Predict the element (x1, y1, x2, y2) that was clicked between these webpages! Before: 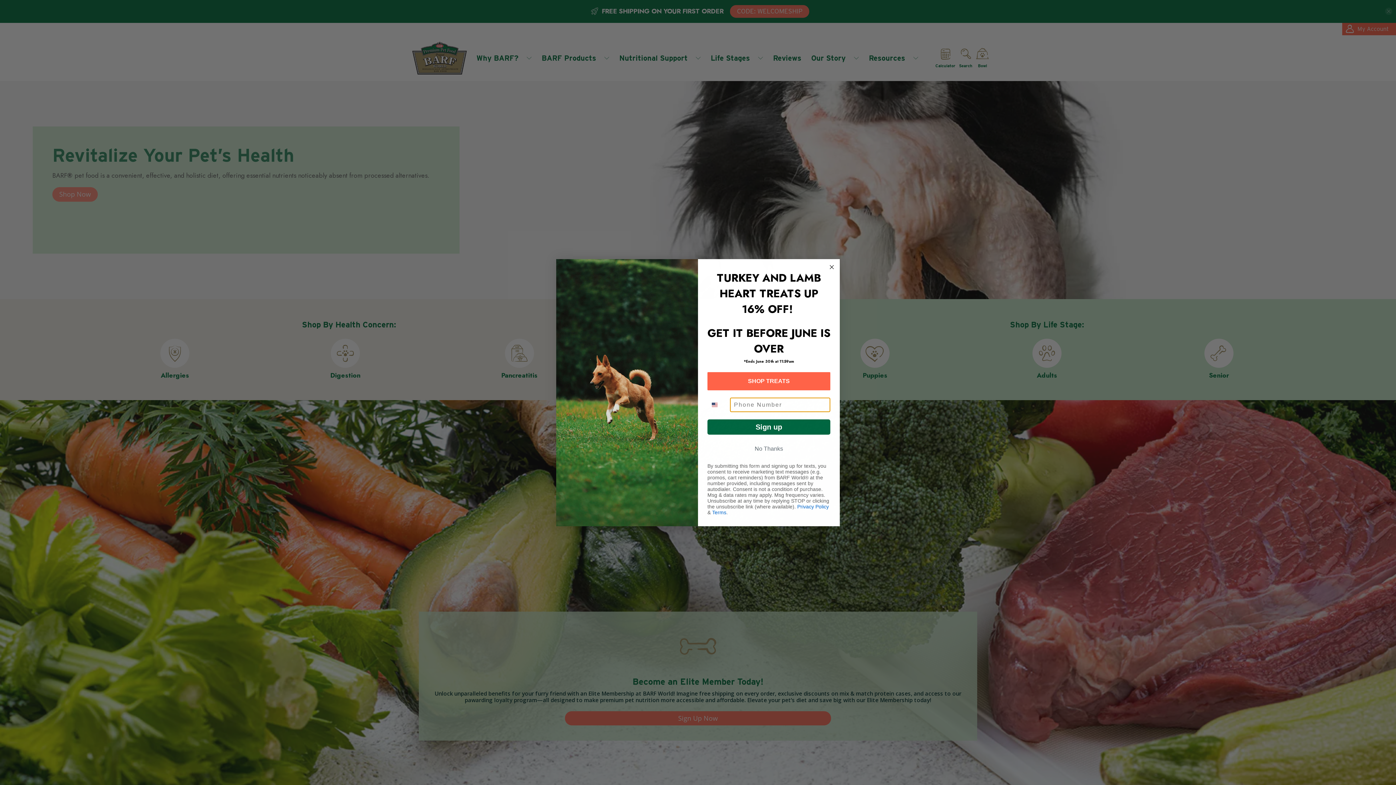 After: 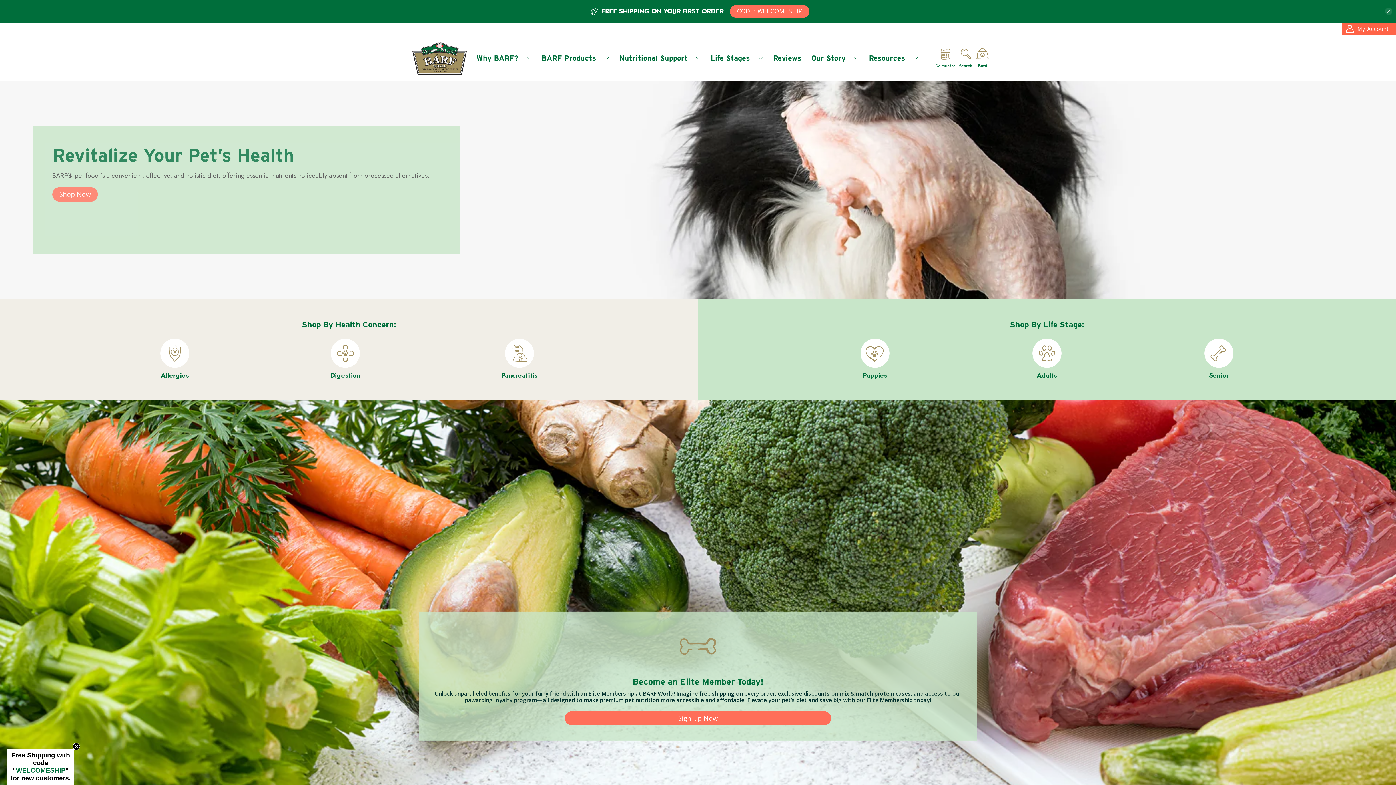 Action: label: No Thanks bbox: (707, 442, 830, 455)